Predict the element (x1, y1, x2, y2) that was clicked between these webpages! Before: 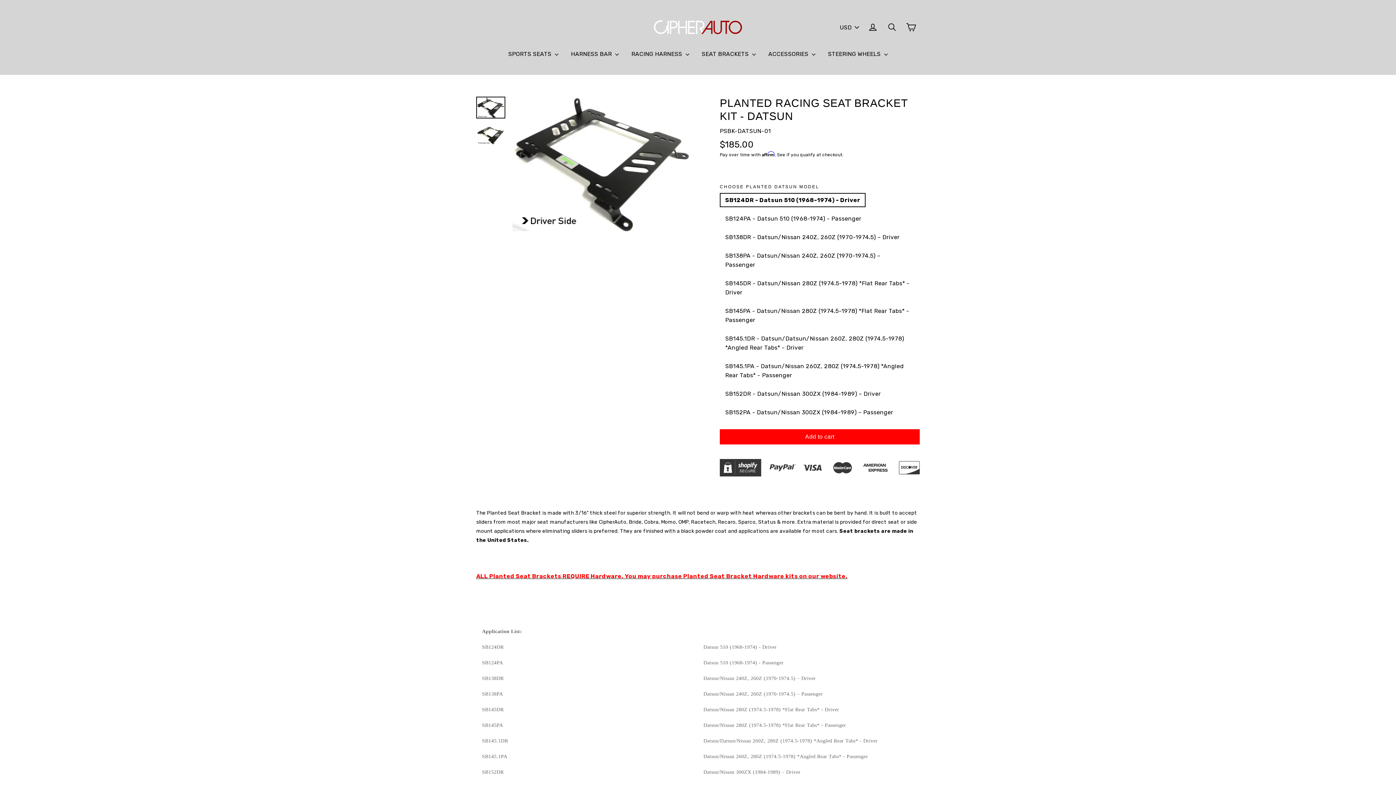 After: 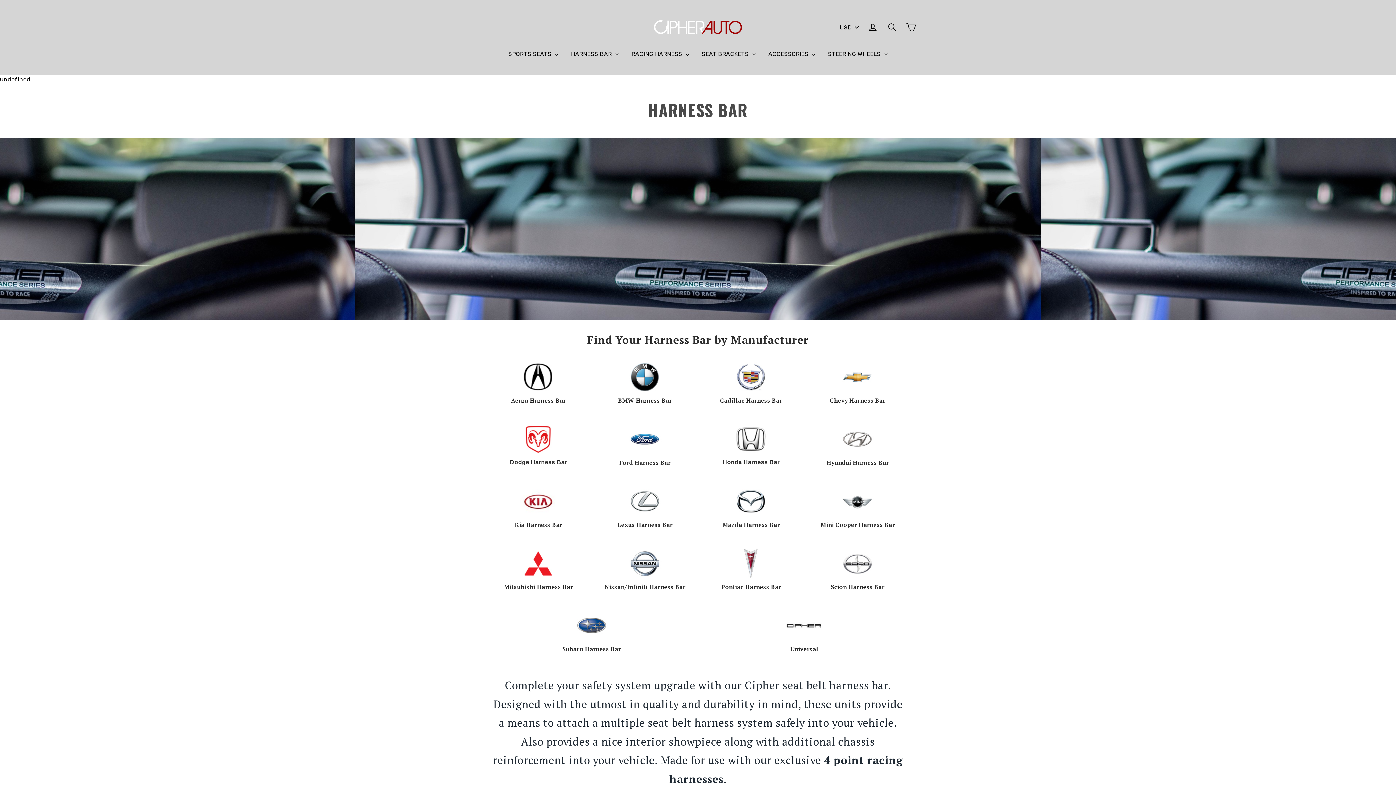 Action: label: HARNESS BAR  bbox: (565, 43, 624, 63)